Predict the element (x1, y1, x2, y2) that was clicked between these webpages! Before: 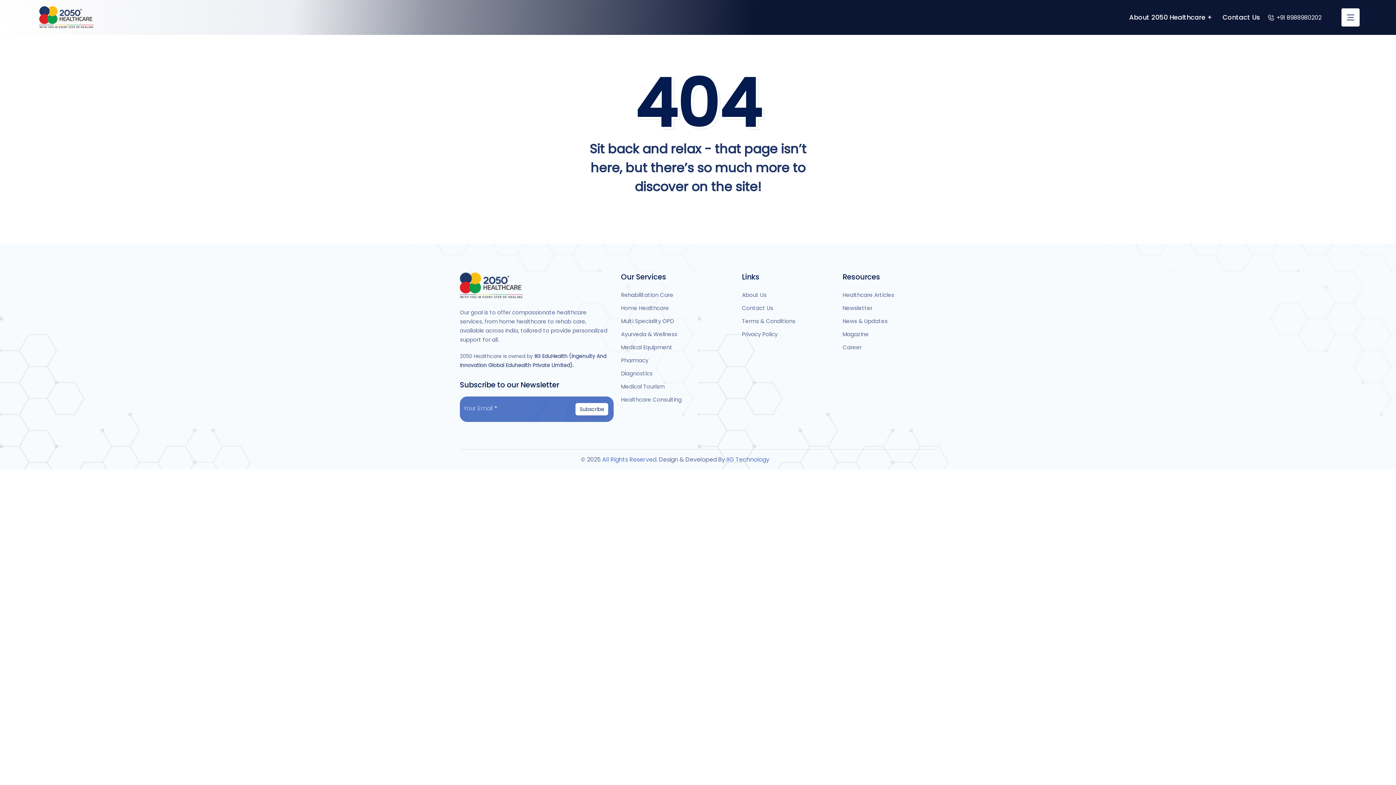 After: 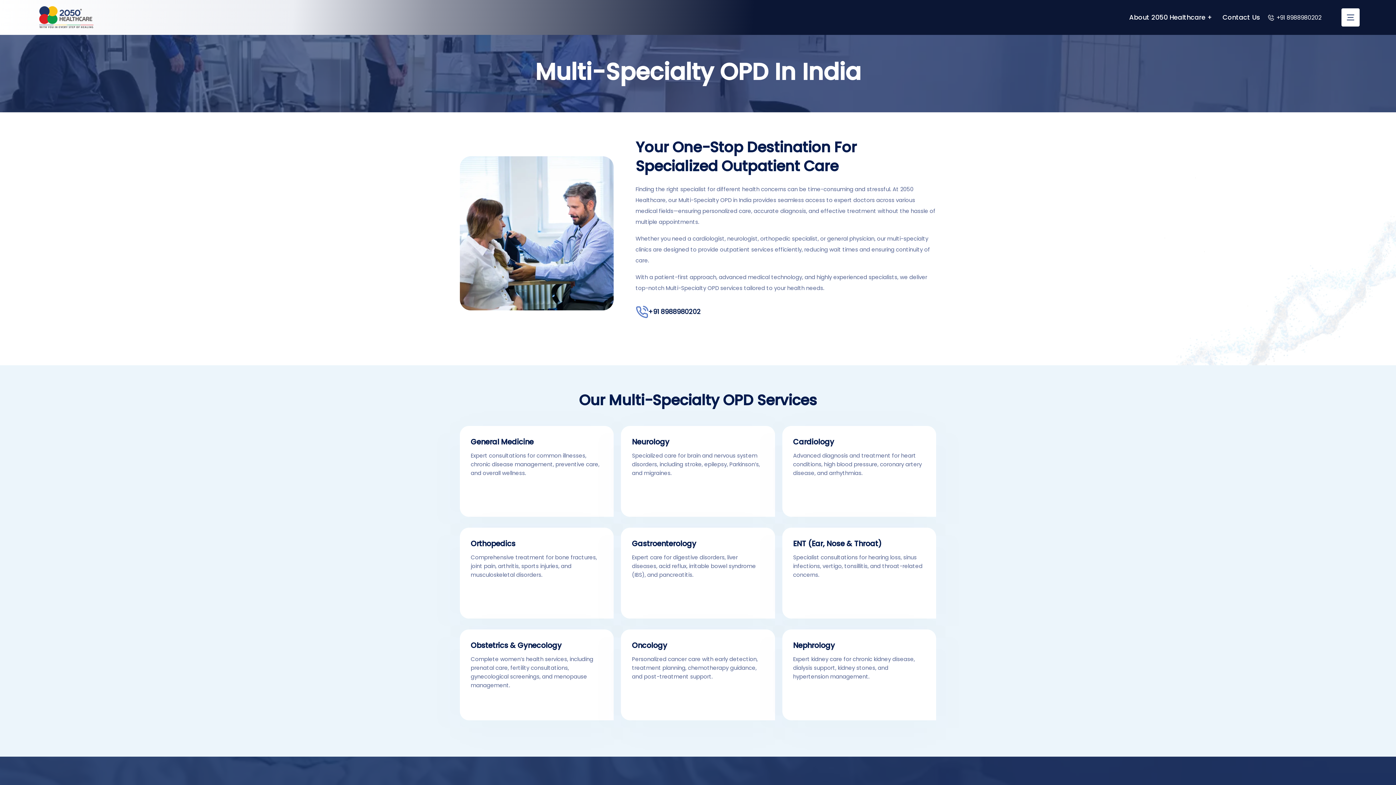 Action: bbox: (621, 317, 734, 325) label: Multi Speciality OPD